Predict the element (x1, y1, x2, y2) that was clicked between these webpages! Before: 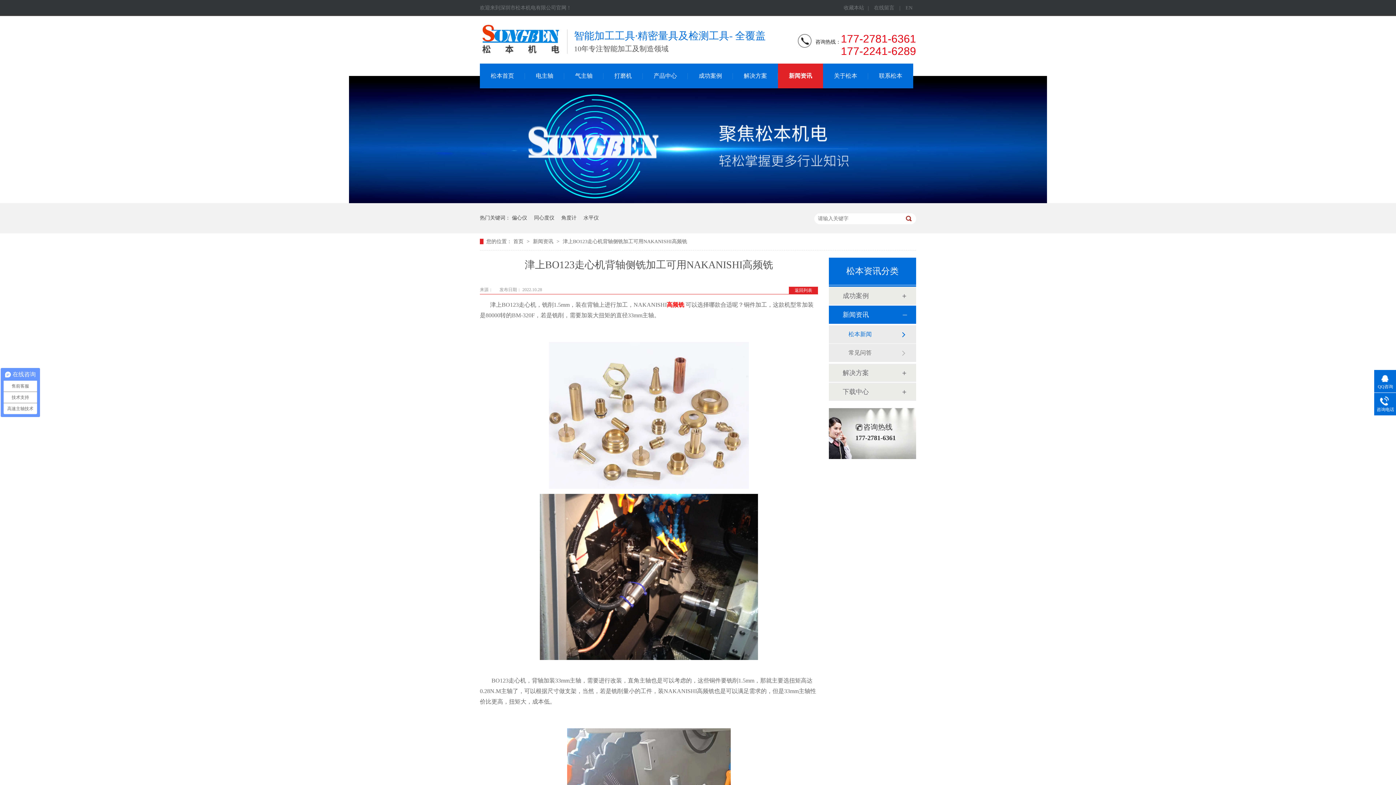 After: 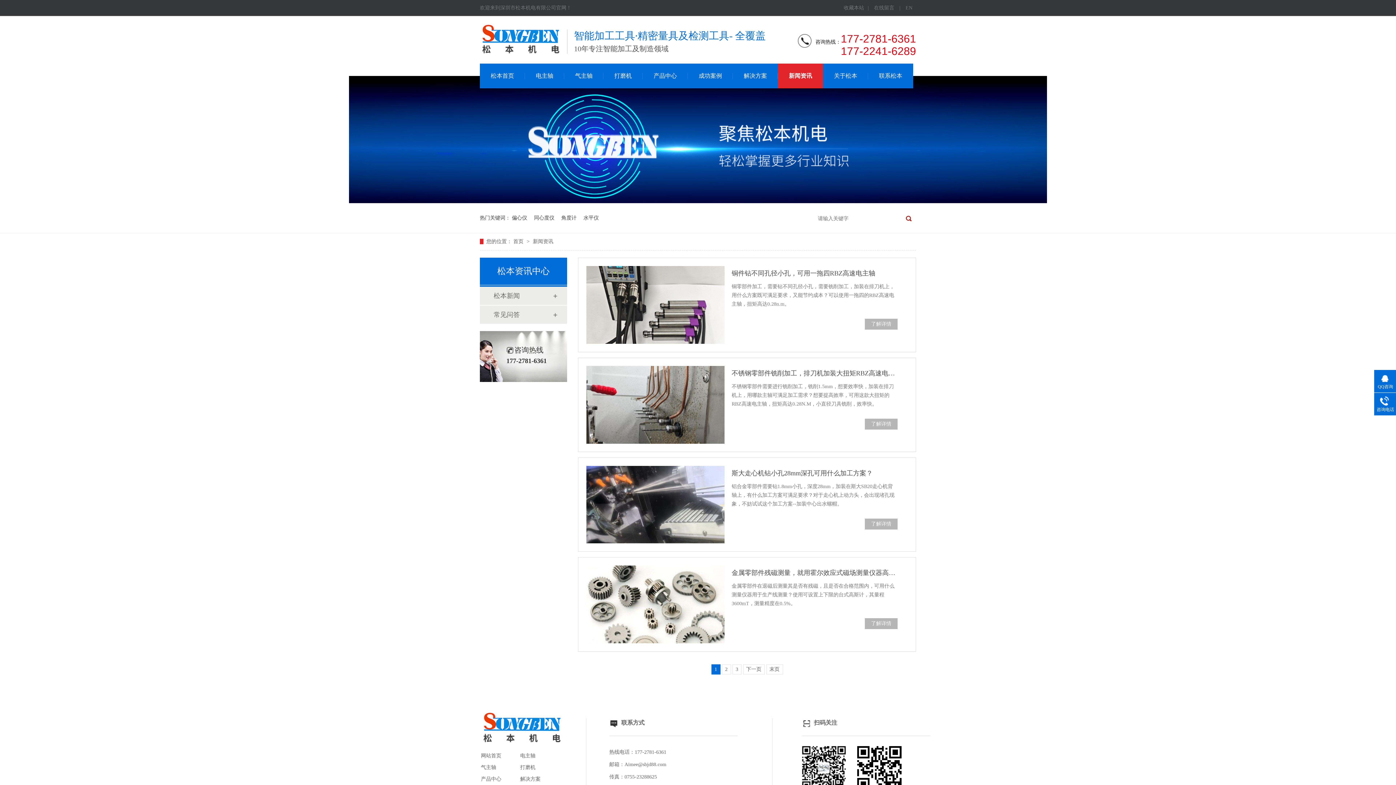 Action: label: 新闻资讯 bbox: (778, 63, 823, 88)